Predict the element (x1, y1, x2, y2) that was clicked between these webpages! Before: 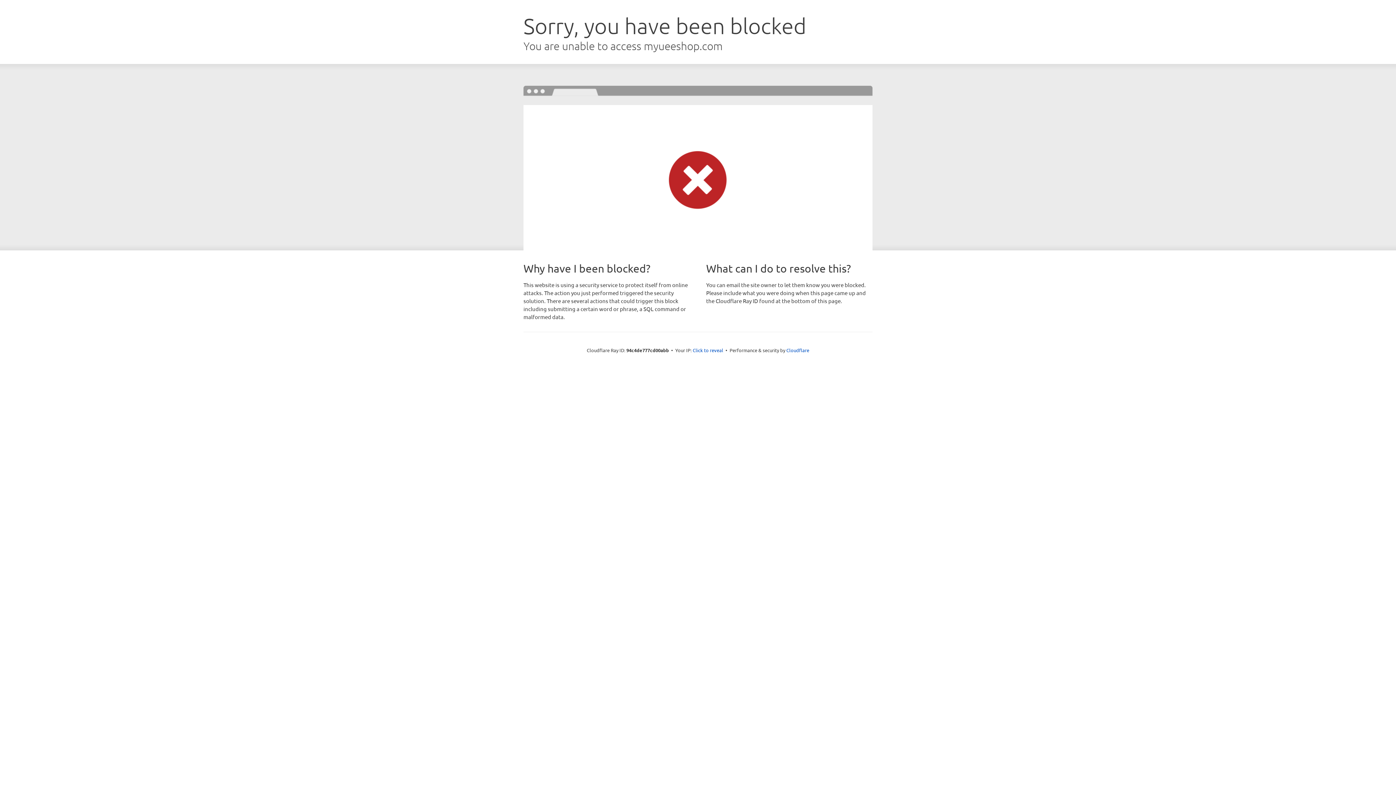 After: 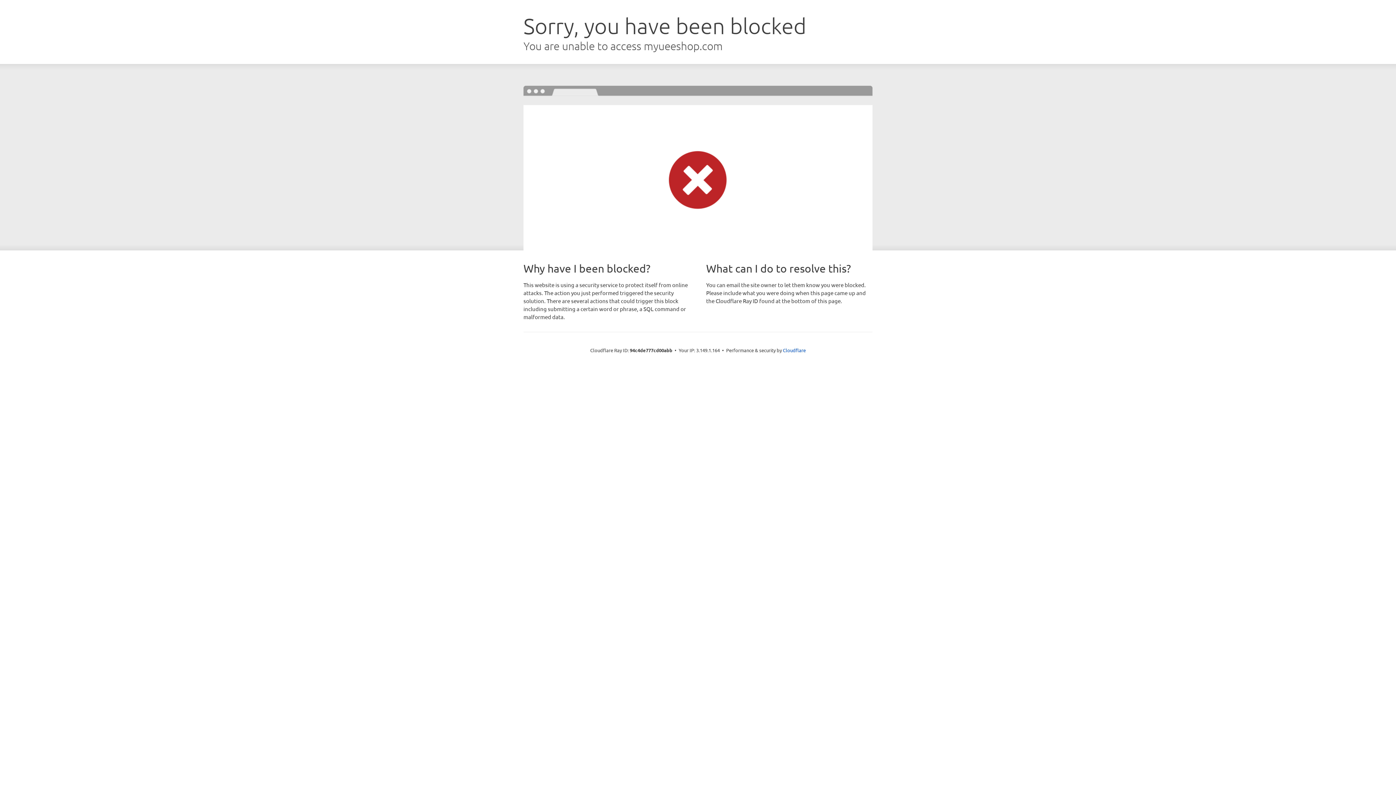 Action: label: Click to reveal bbox: (692, 346, 723, 353)